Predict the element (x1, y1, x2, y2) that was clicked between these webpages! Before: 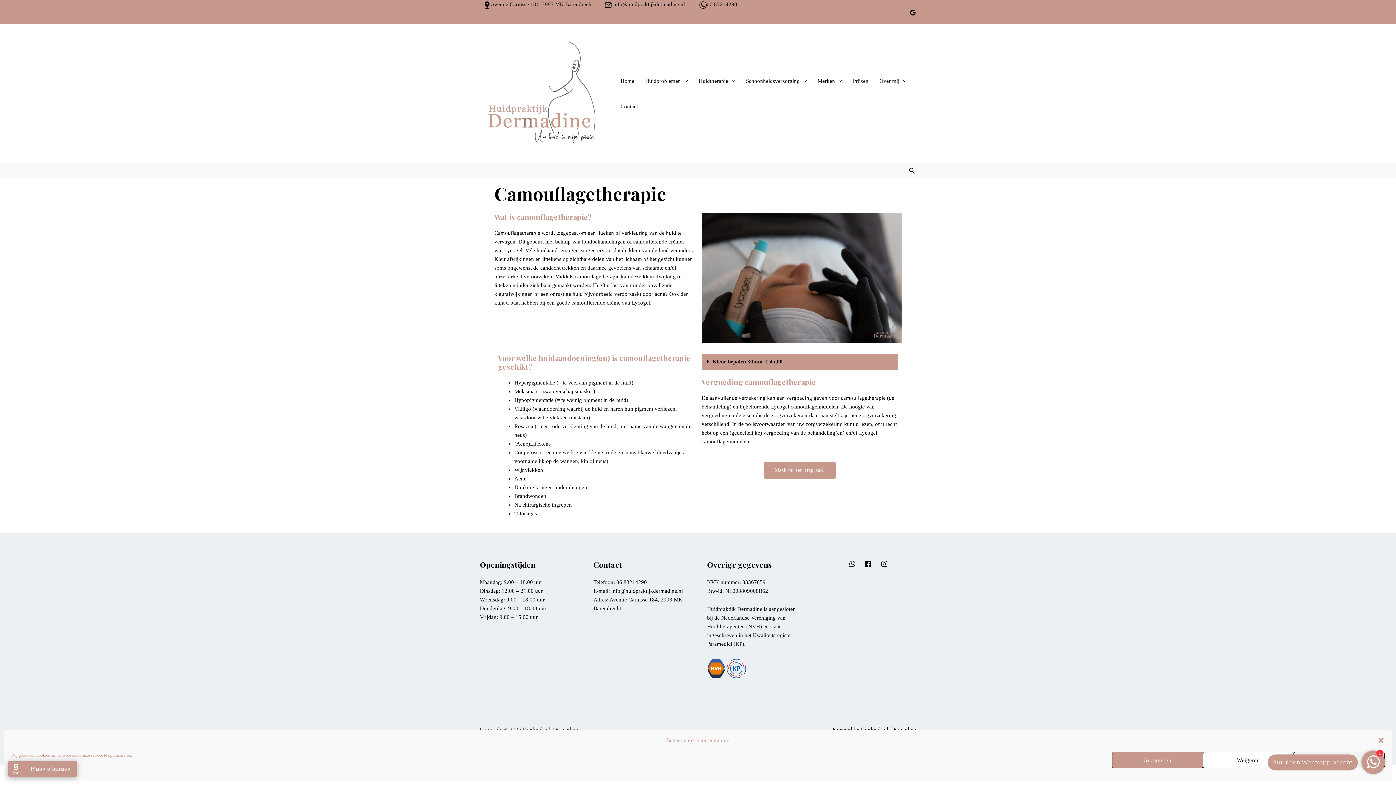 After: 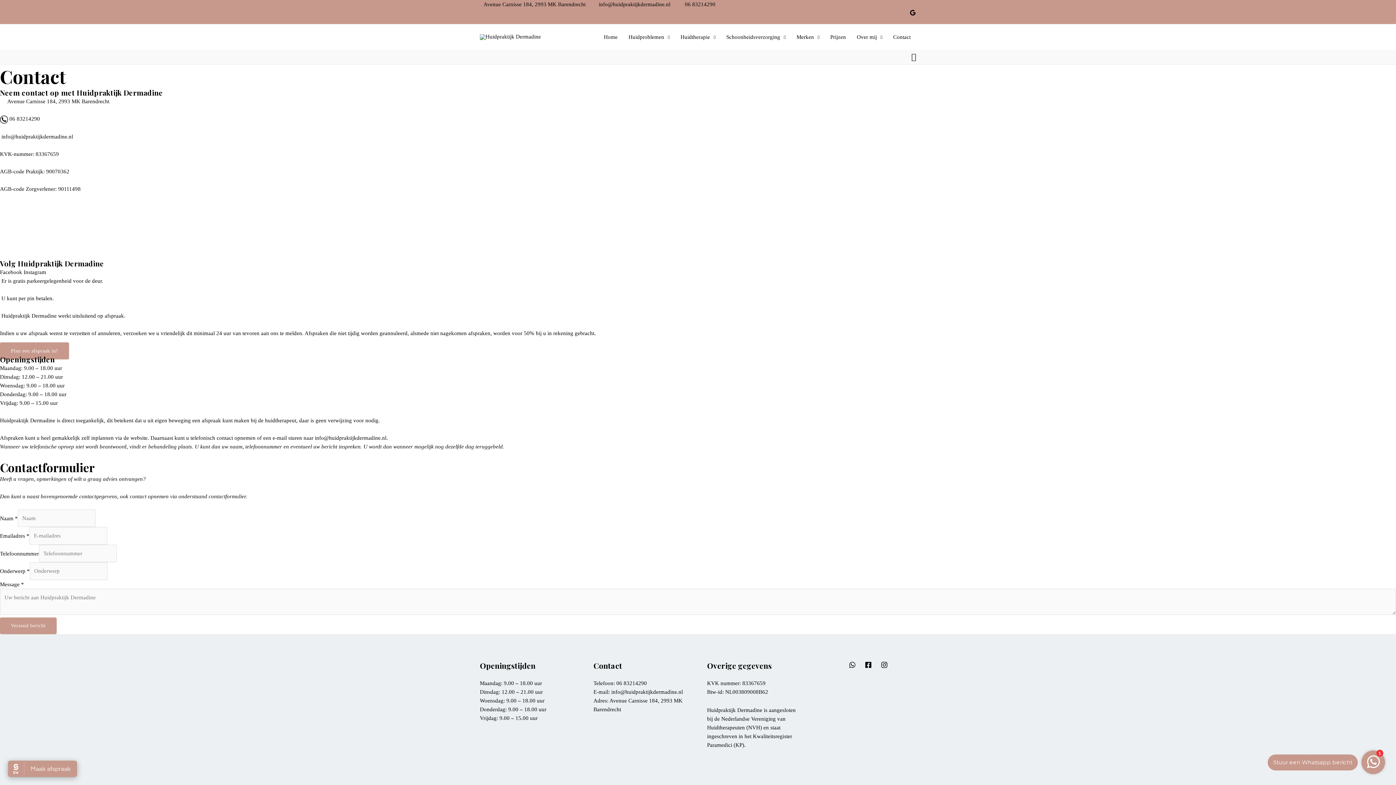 Action: bbox: (615, 93, 643, 119) label: Contact